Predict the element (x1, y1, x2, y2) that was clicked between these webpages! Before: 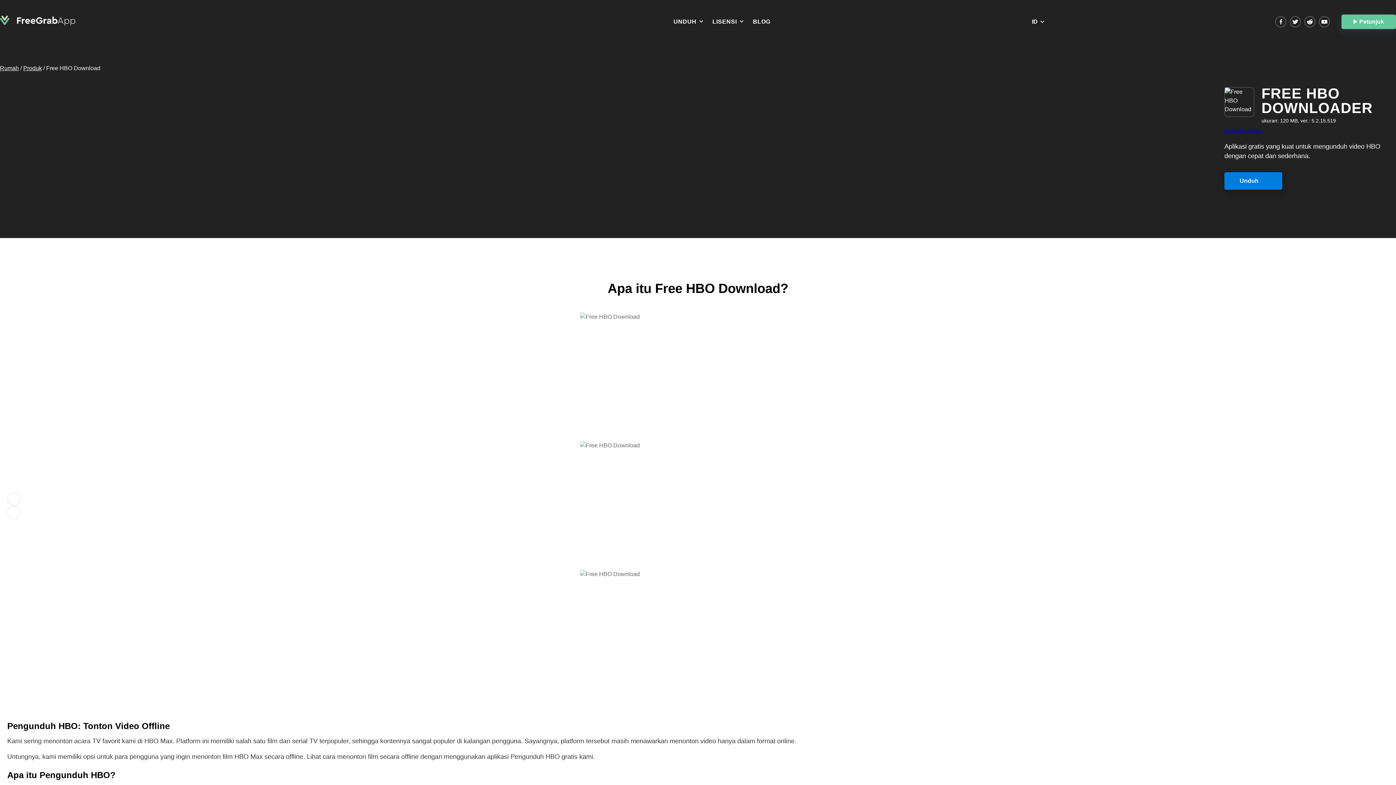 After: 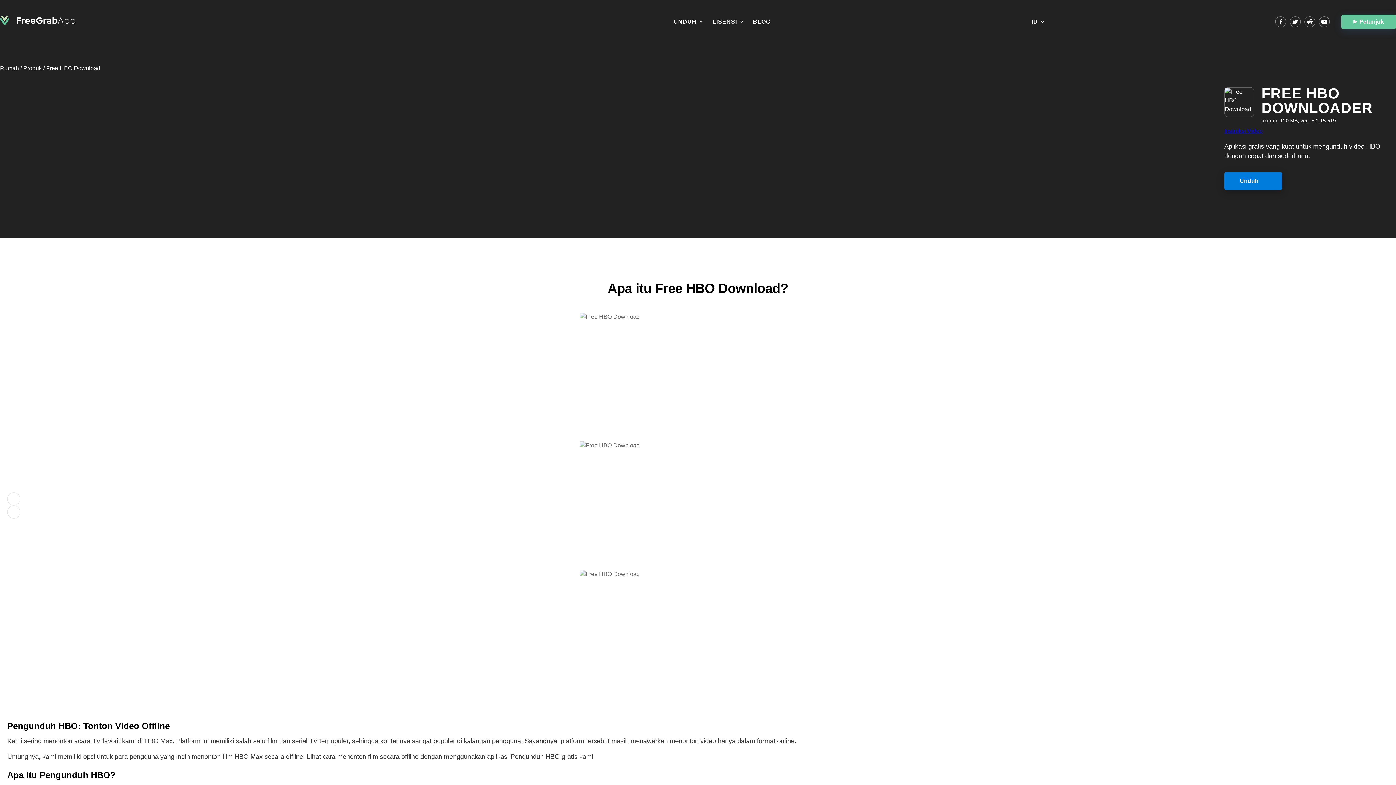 Action: label: reddit bbox: (1305, 16, 1315, 26)